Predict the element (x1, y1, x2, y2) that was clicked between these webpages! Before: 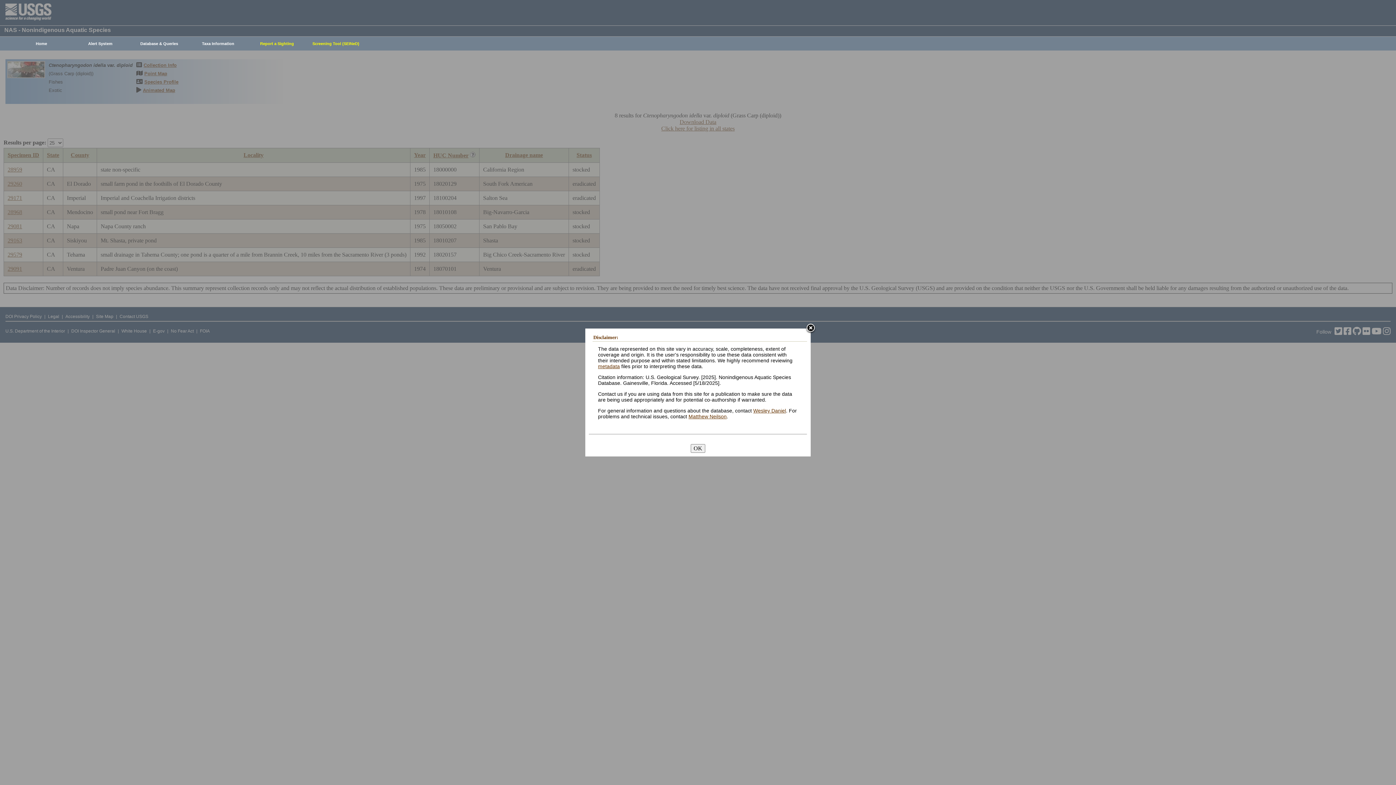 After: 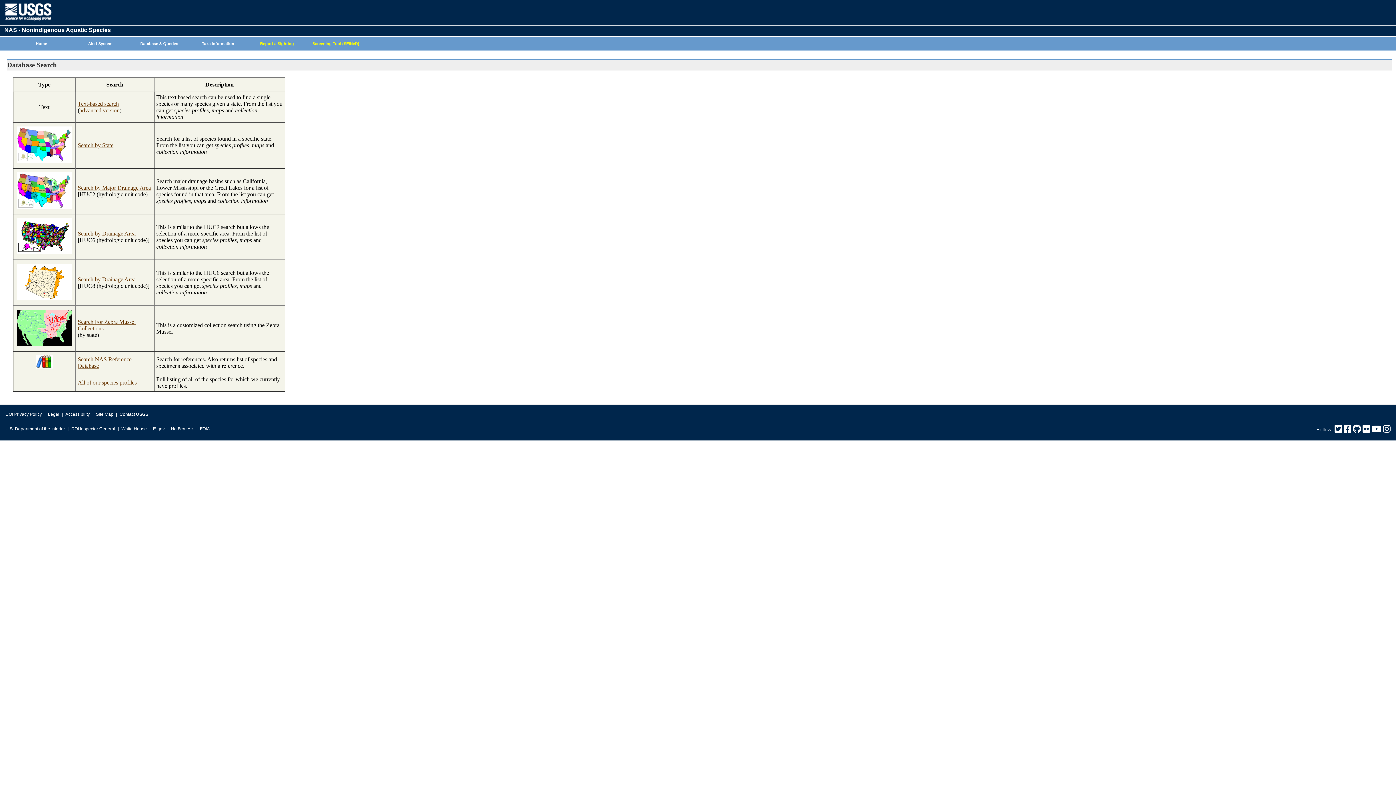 Action: bbox: (126, 37, 188, 50) label: Database & Queries